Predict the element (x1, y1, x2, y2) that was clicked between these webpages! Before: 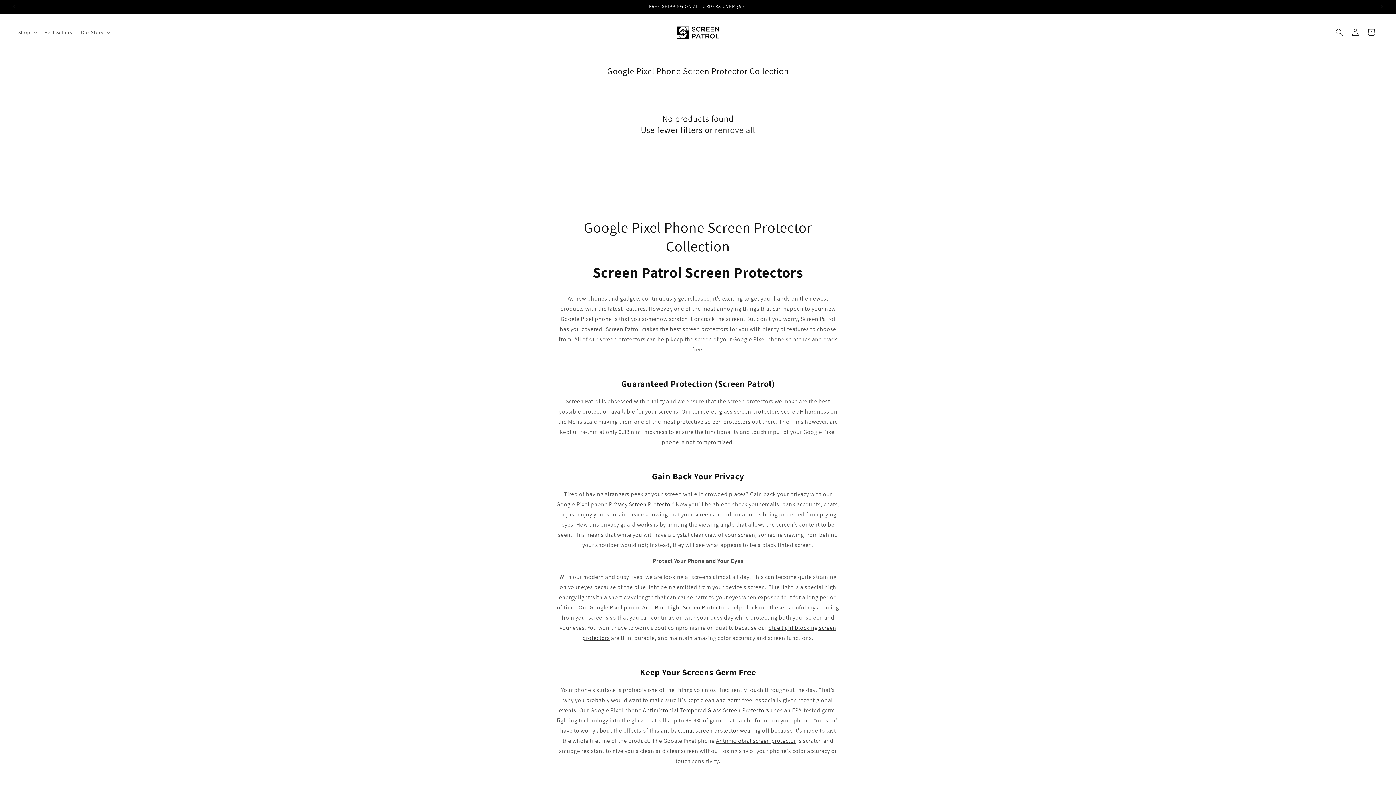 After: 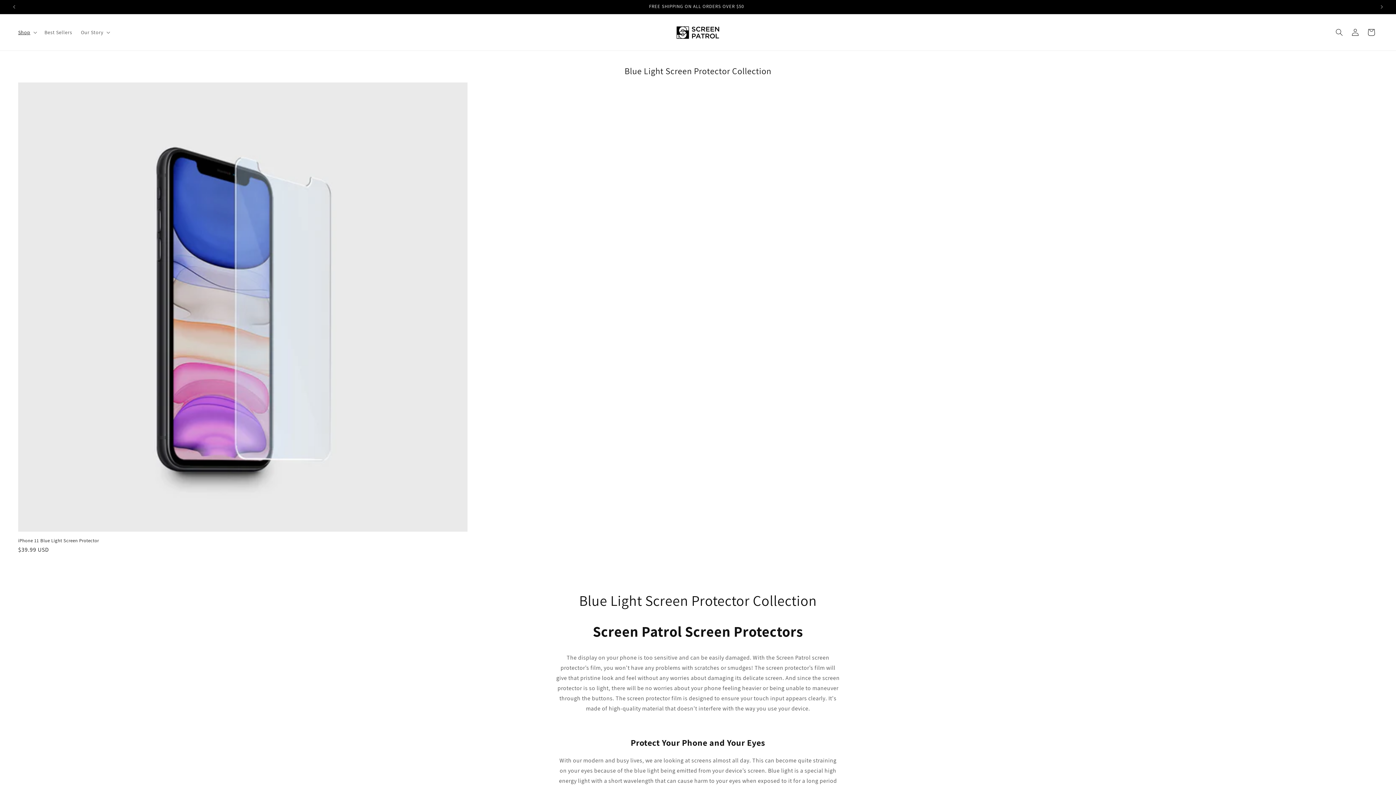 Action: label: Anti-Blue Light Screen Protectors bbox: (642, 603, 729, 611)